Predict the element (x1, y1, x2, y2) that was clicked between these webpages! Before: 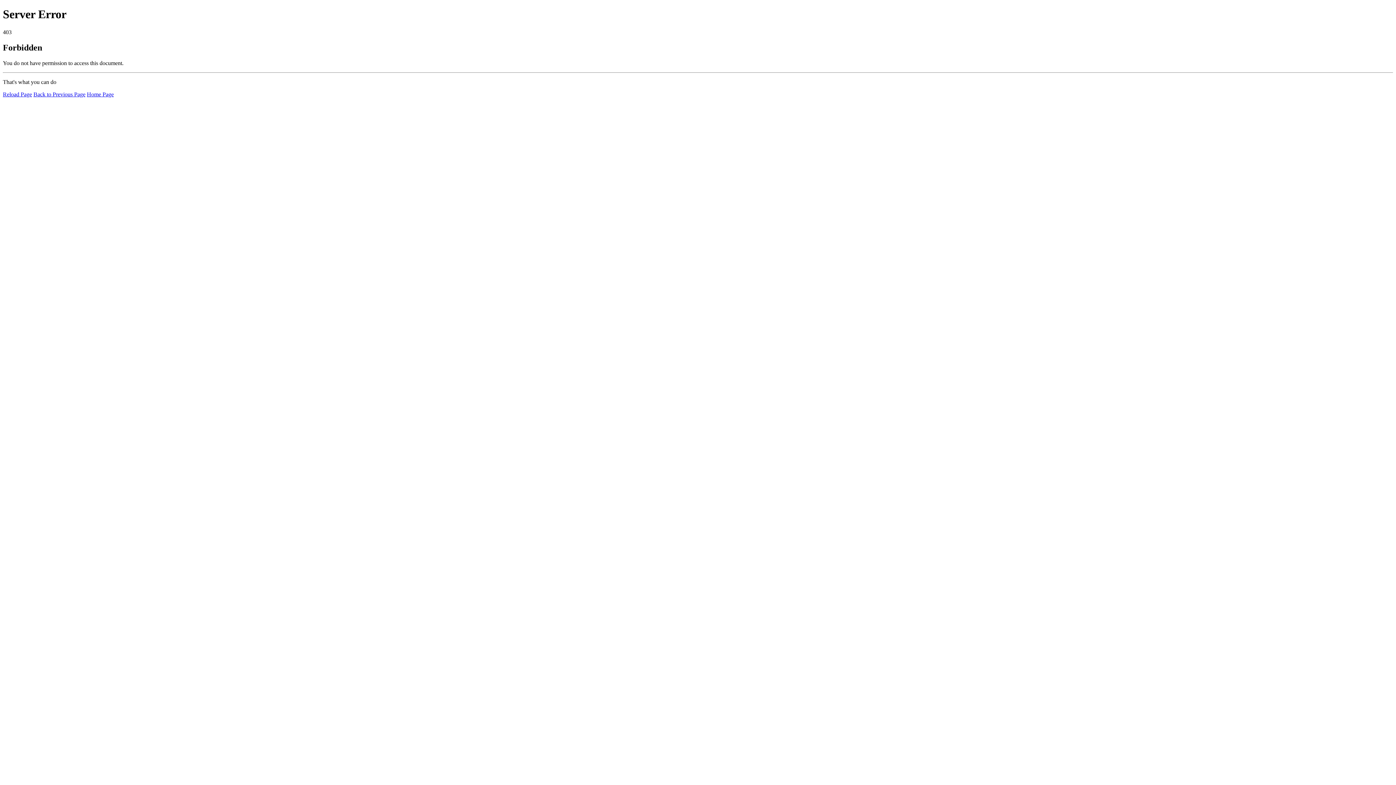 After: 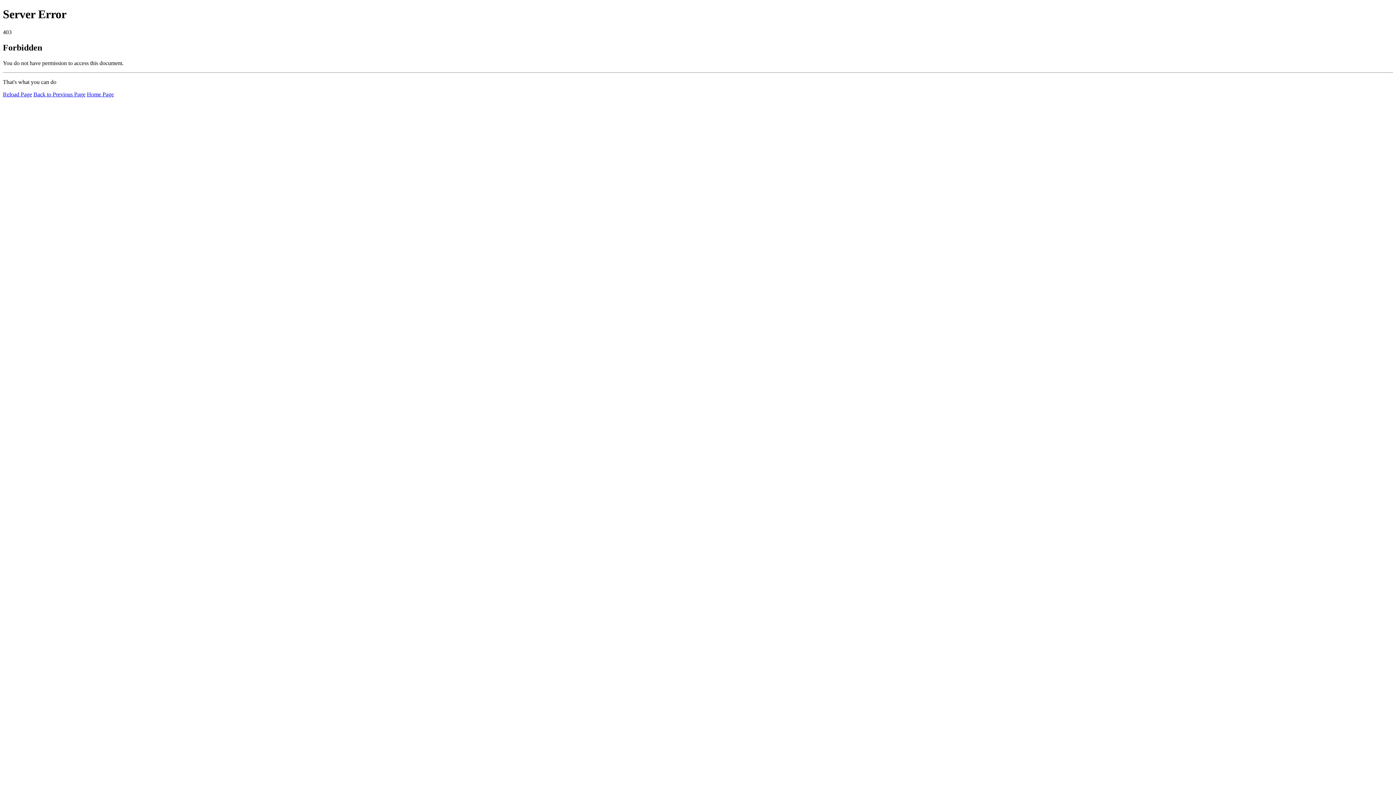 Action: bbox: (2, 91, 32, 97) label: Reload Page